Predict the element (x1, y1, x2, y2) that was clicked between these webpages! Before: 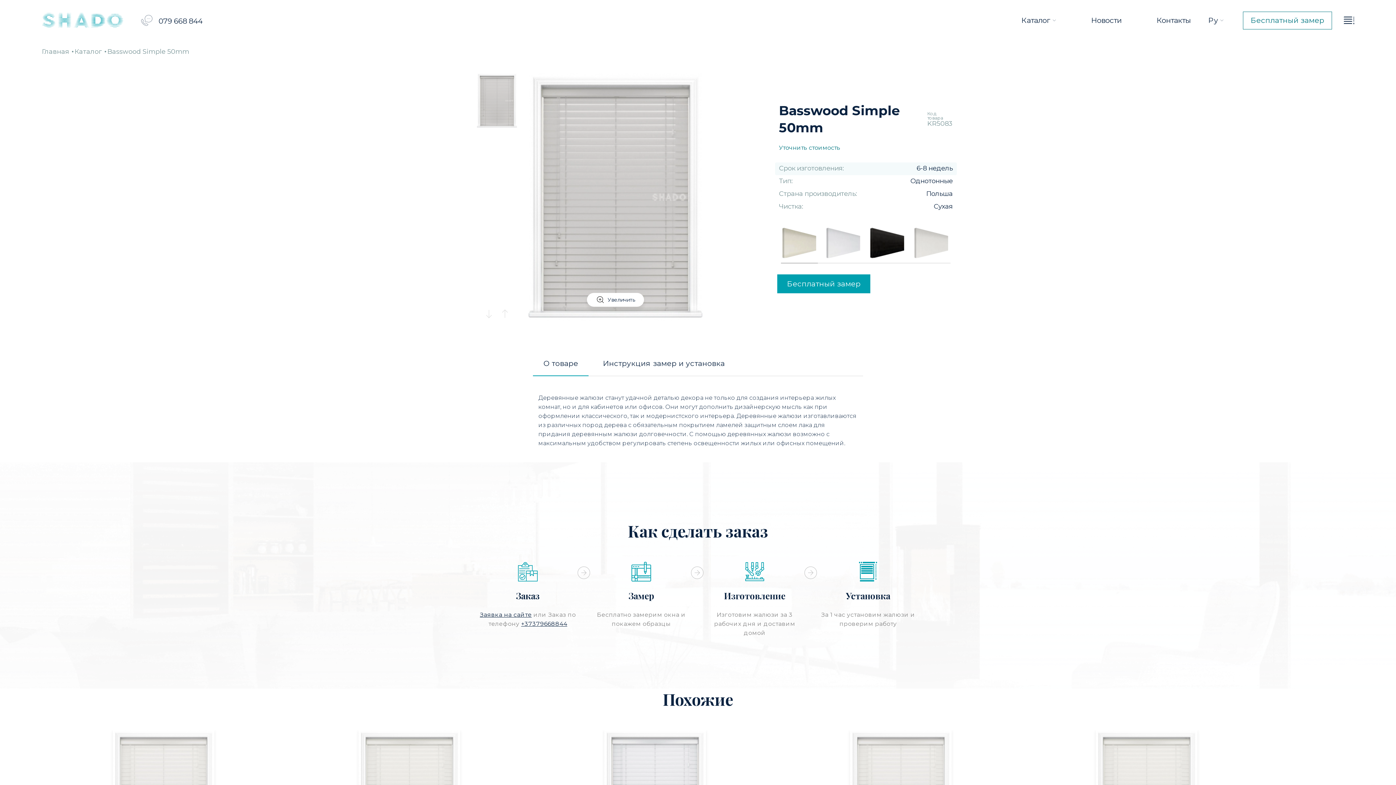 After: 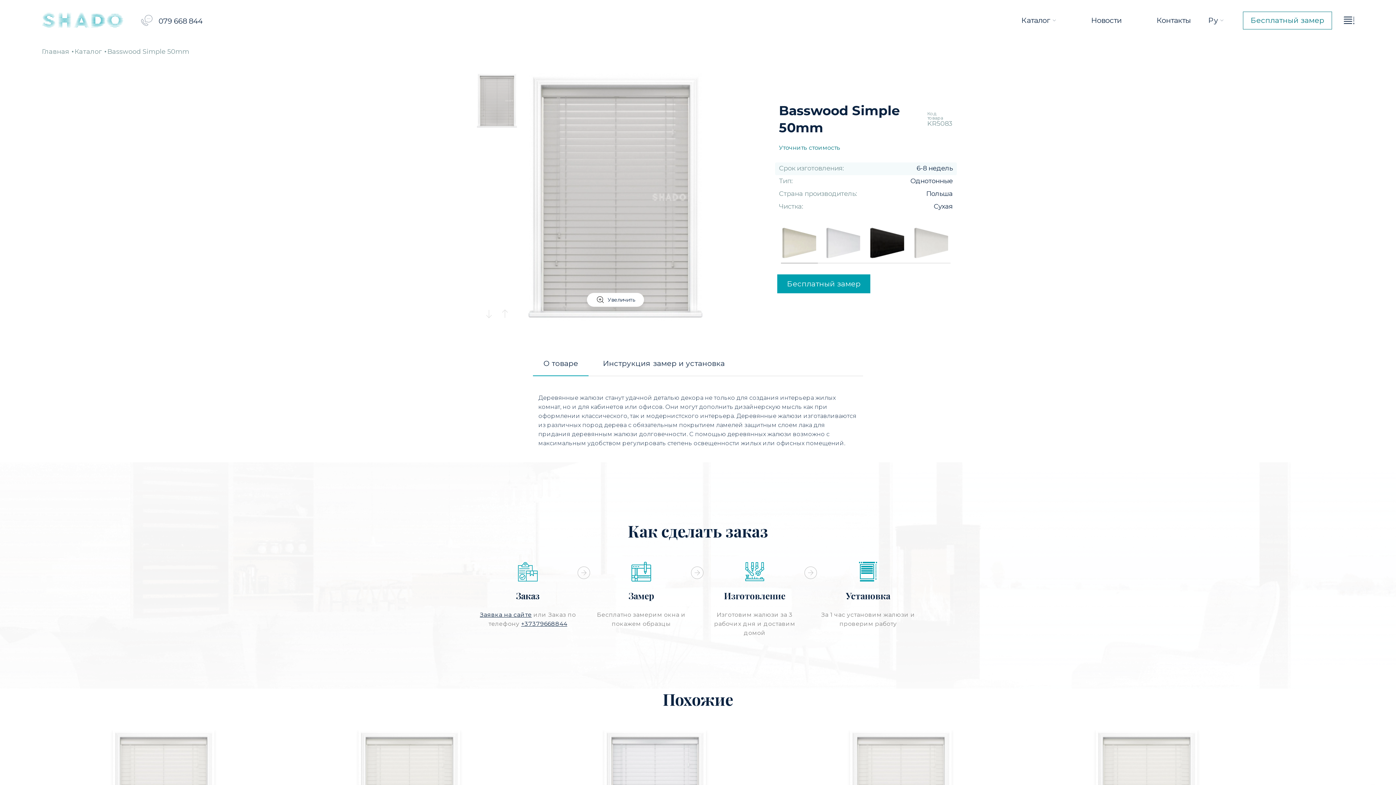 Action: bbox: (158, 17, 202, 24) label: 079 668 844